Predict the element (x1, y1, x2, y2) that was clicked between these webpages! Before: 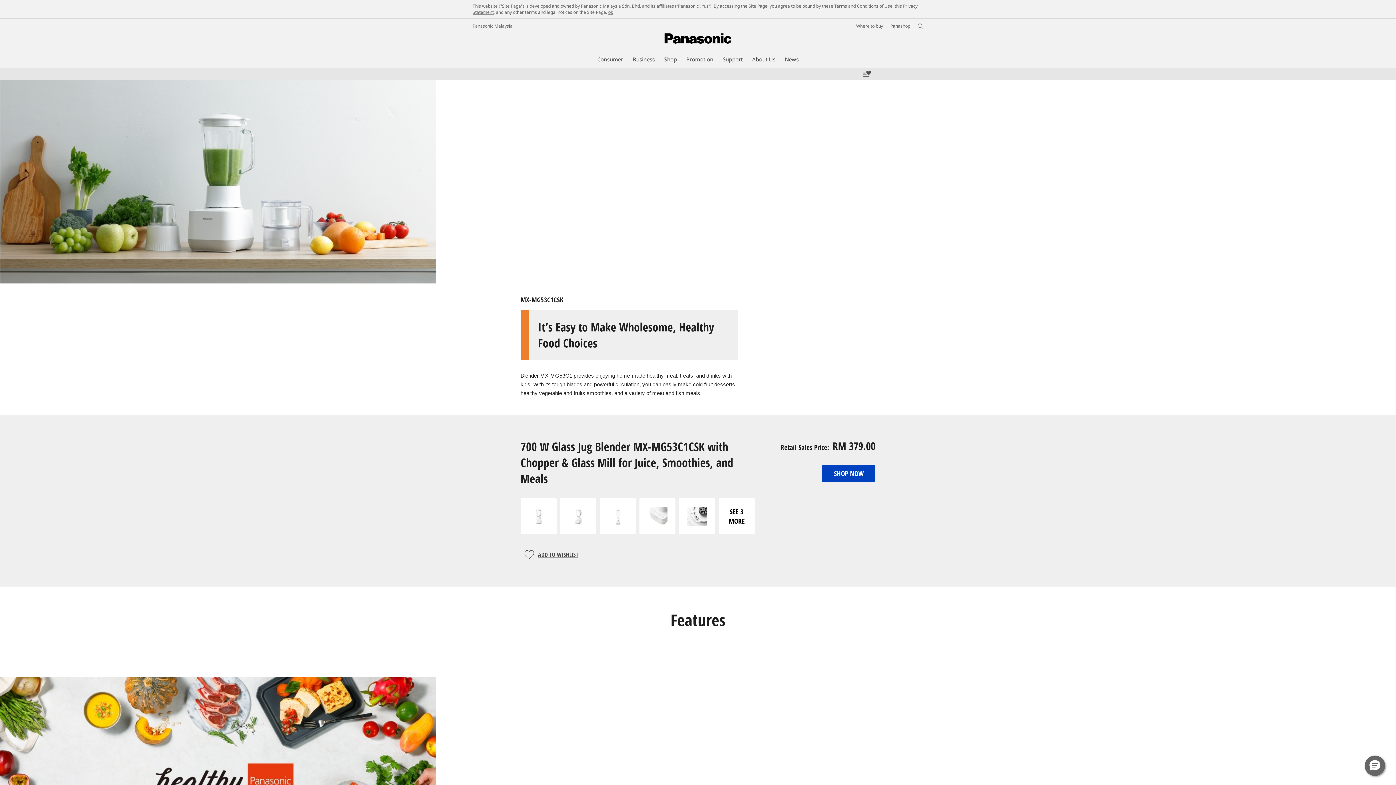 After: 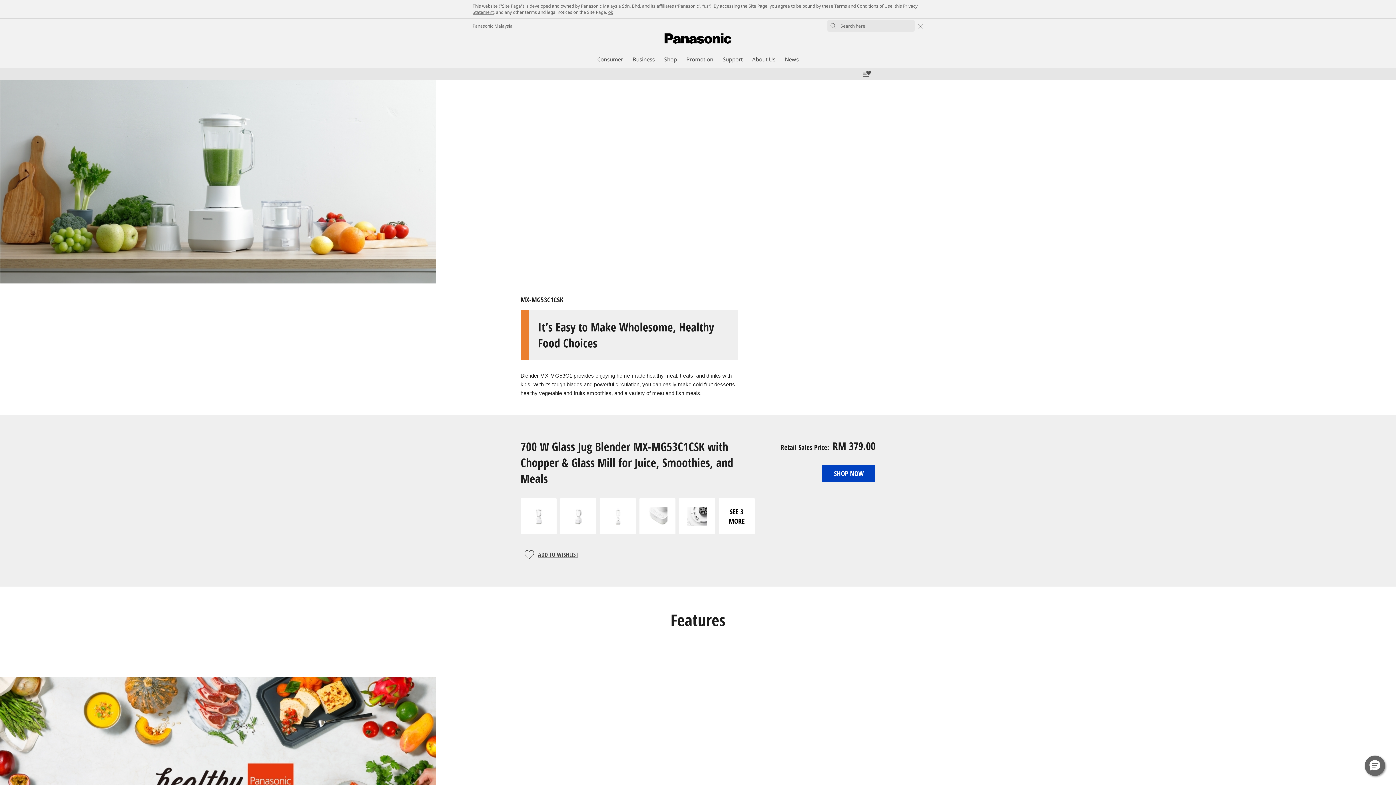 Action: bbox: (917, 23, 923, 29)